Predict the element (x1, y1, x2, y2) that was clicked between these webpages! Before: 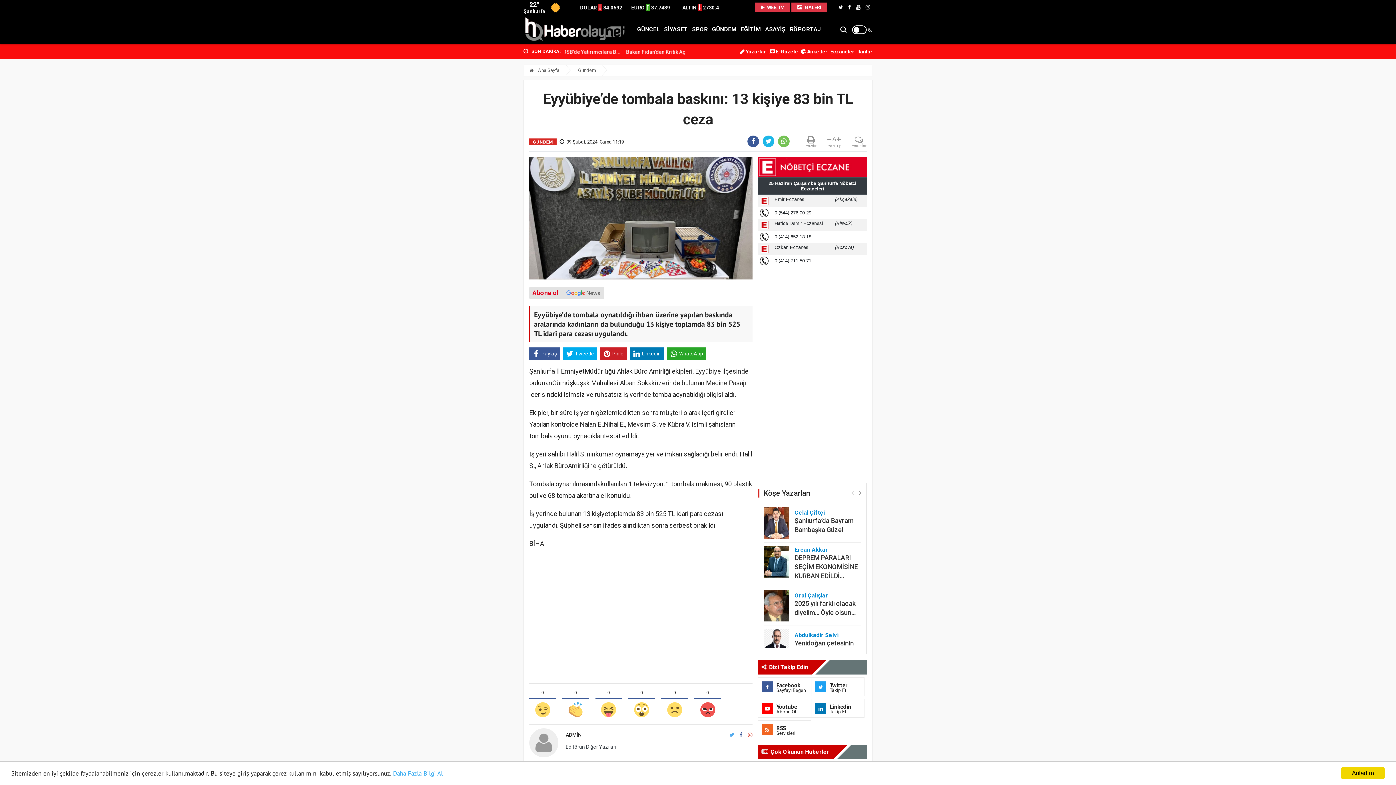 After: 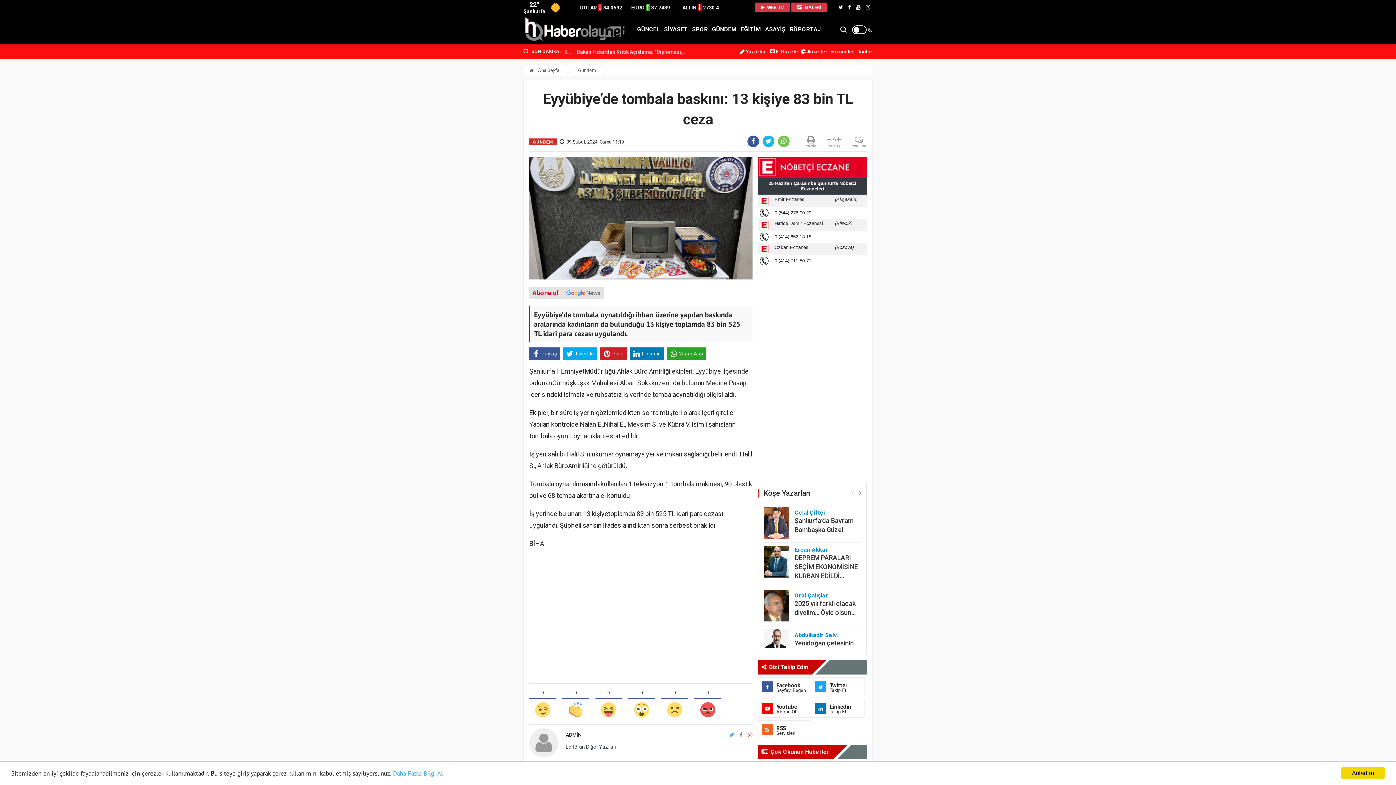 Action: label: RSS
Servisleri bbox: (758, 720, 811, 739)